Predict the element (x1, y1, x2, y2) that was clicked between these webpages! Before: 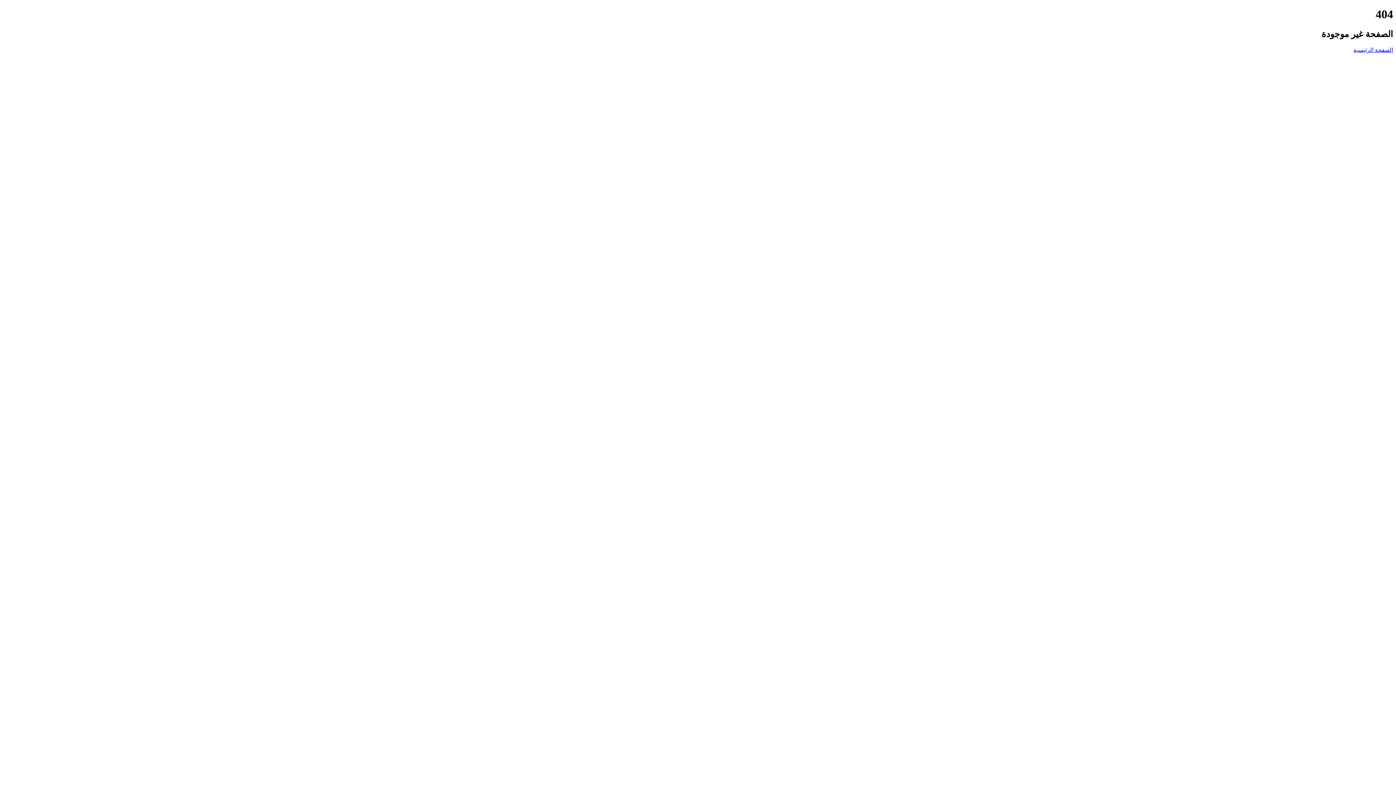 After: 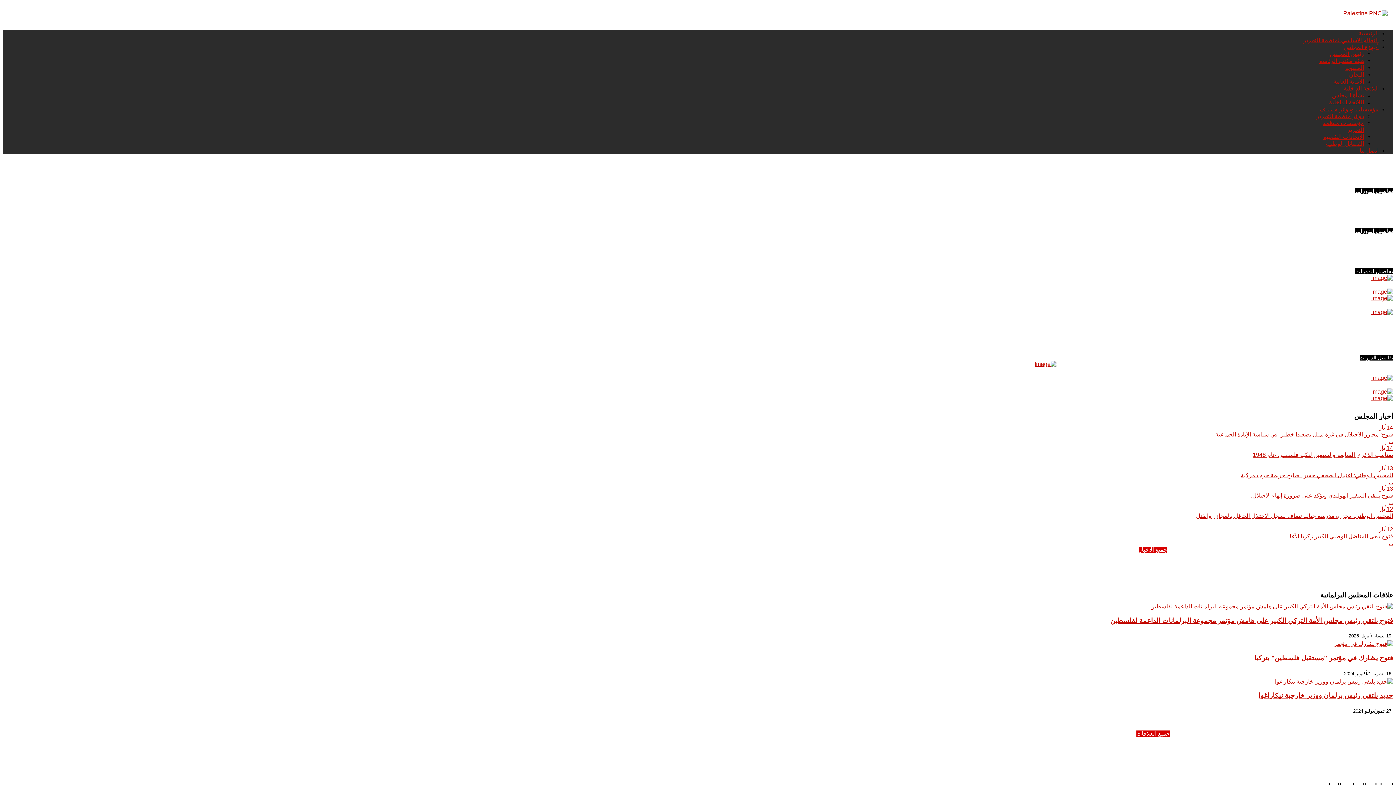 Action: bbox: (1353, 46, 1393, 53) label: الصفحة الرئيسية